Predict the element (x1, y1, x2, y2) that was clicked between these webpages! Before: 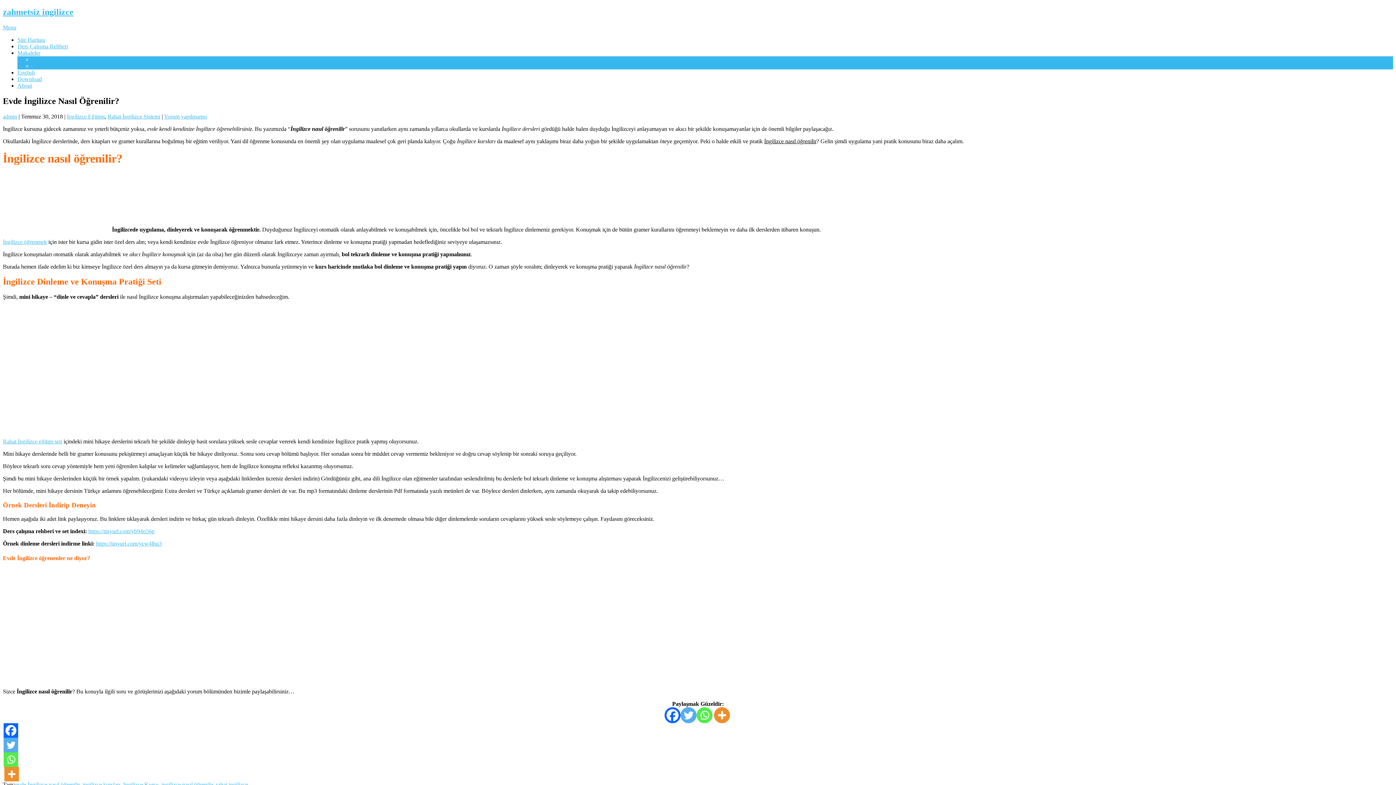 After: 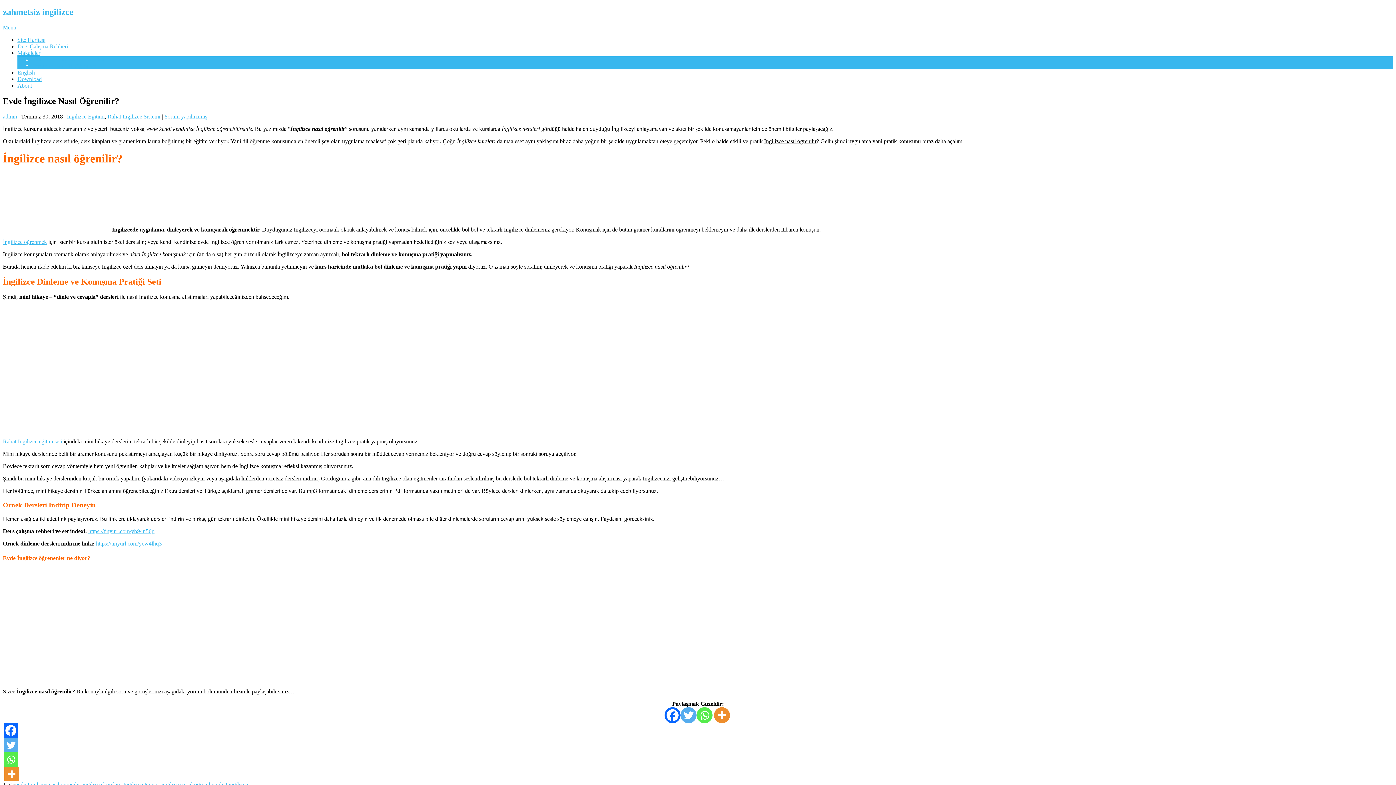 Action: label: Twitter bbox: (680, 707, 696, 723)